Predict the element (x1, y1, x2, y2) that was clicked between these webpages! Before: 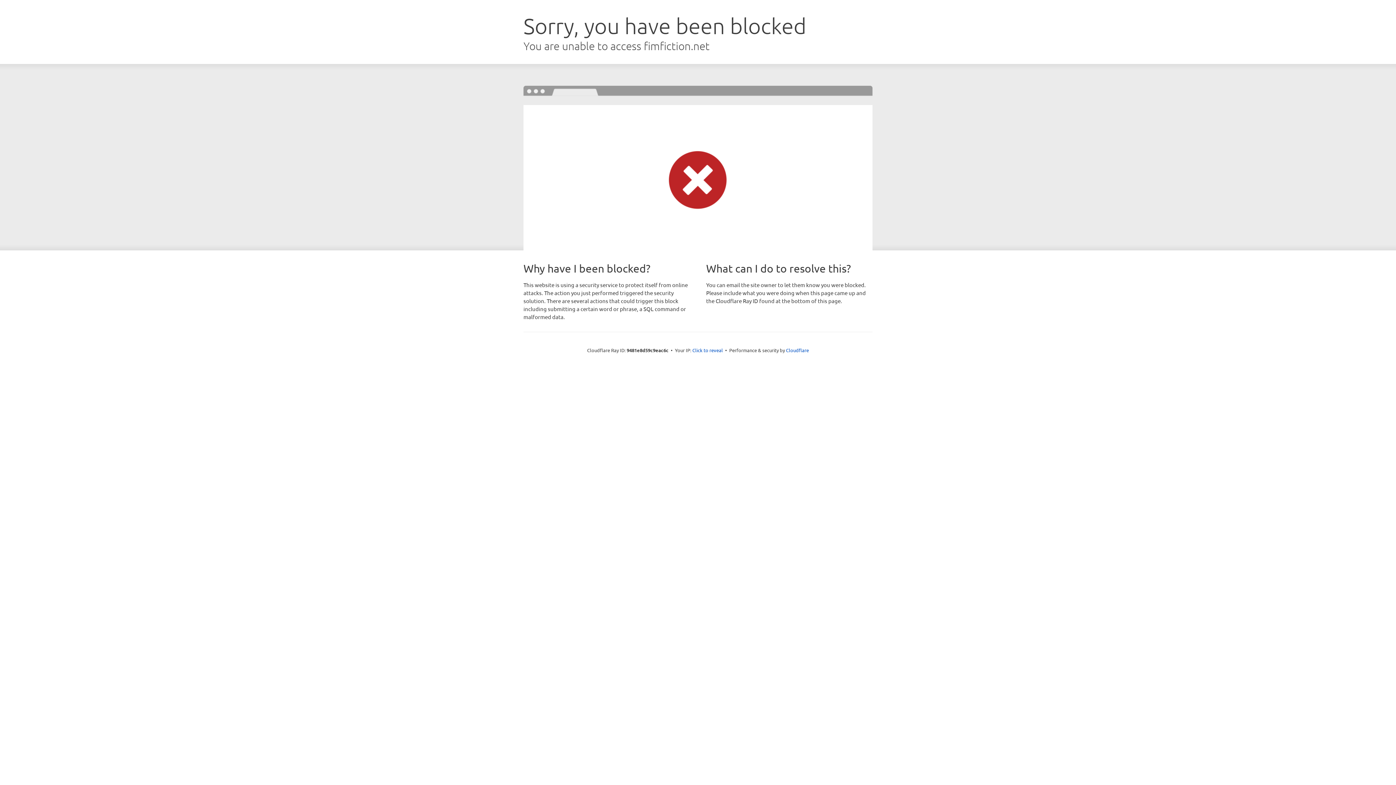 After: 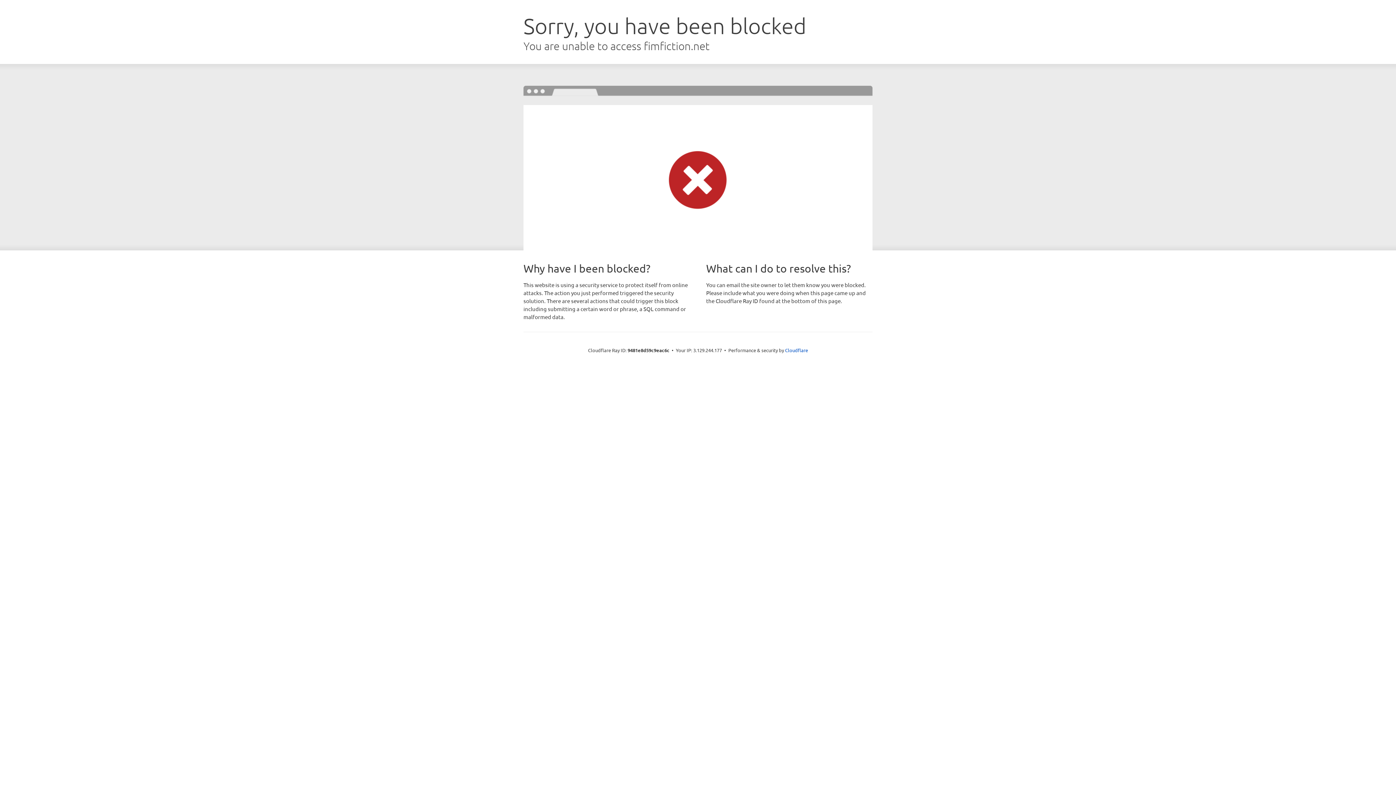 Action: label: Click to reveal bbox: (692, 346, 723, 353)